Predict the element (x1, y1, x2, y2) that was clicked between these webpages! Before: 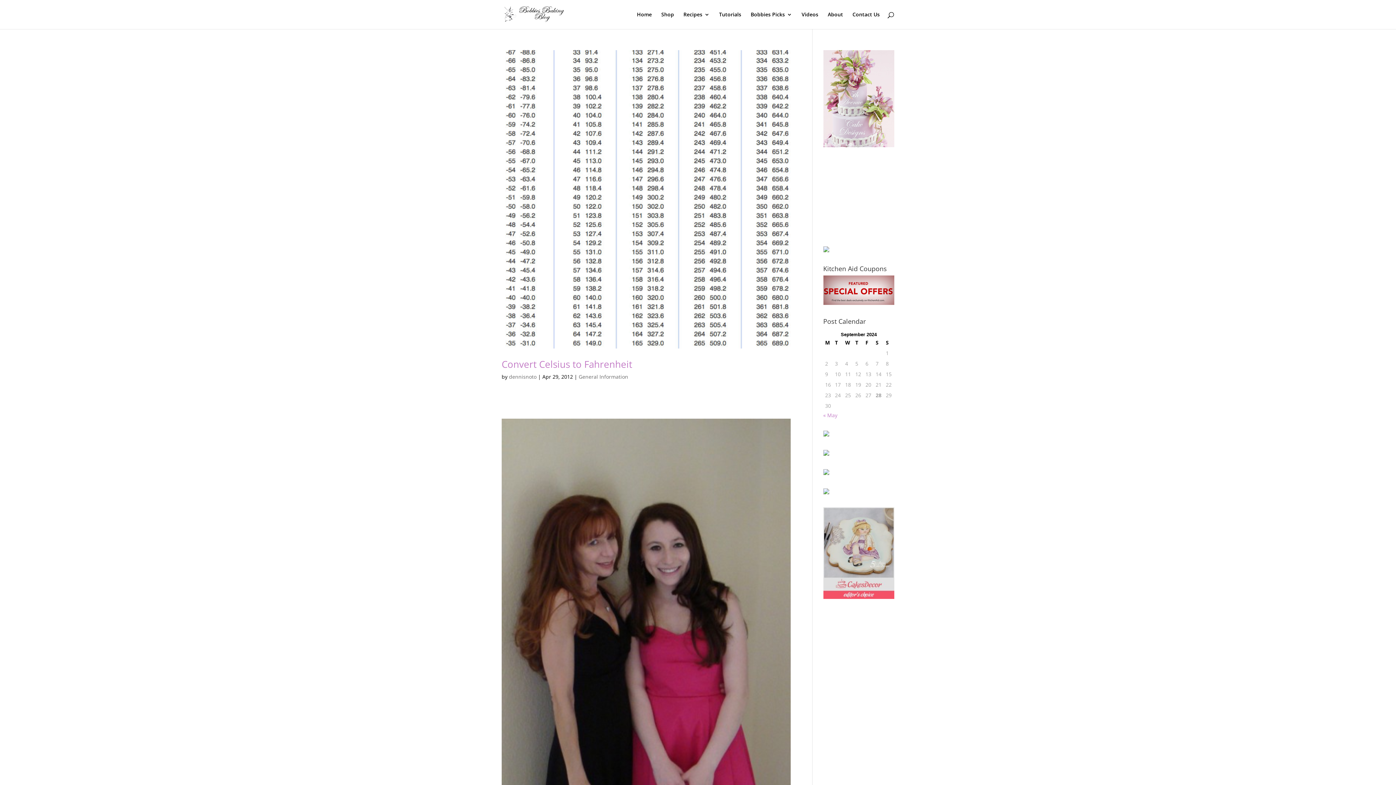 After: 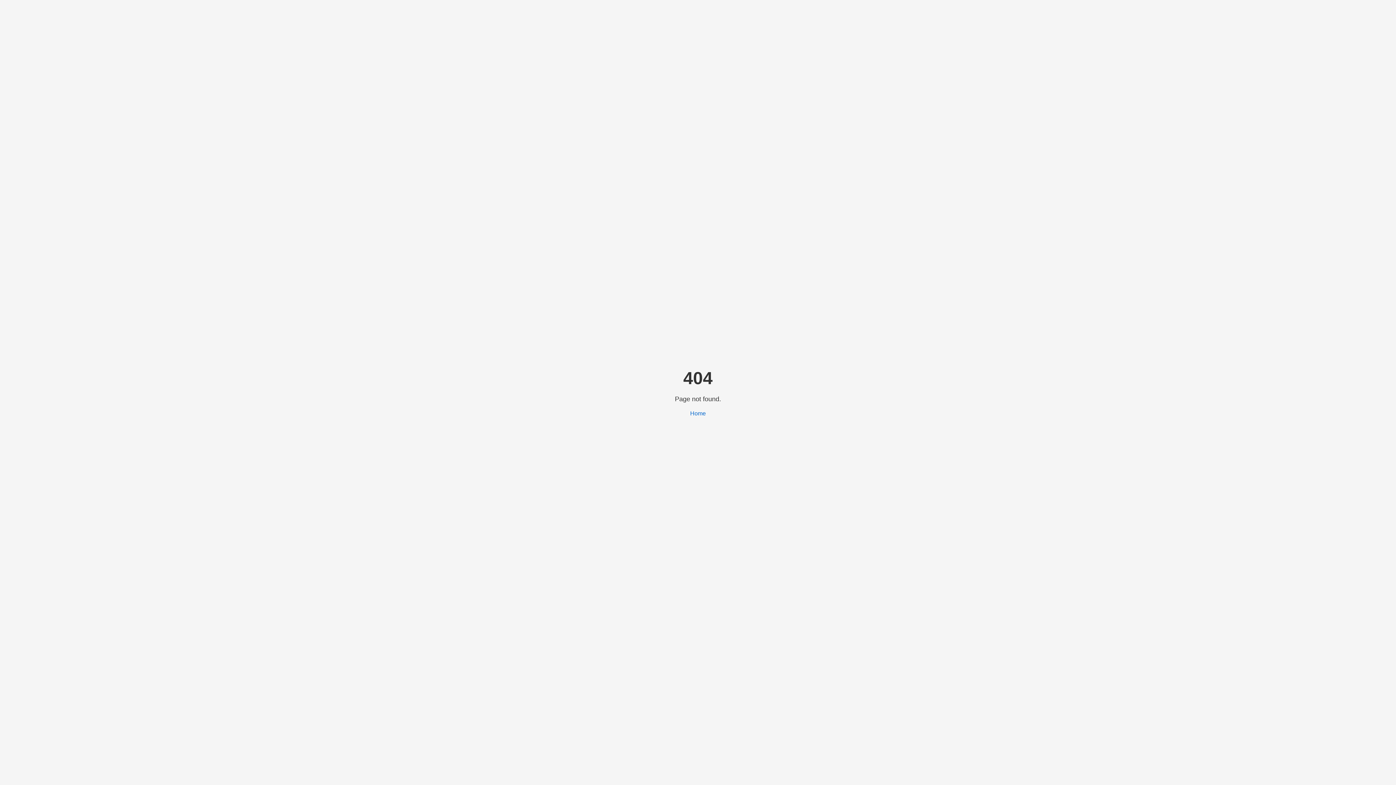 Action: bbox: (823, 450, 829, 457)